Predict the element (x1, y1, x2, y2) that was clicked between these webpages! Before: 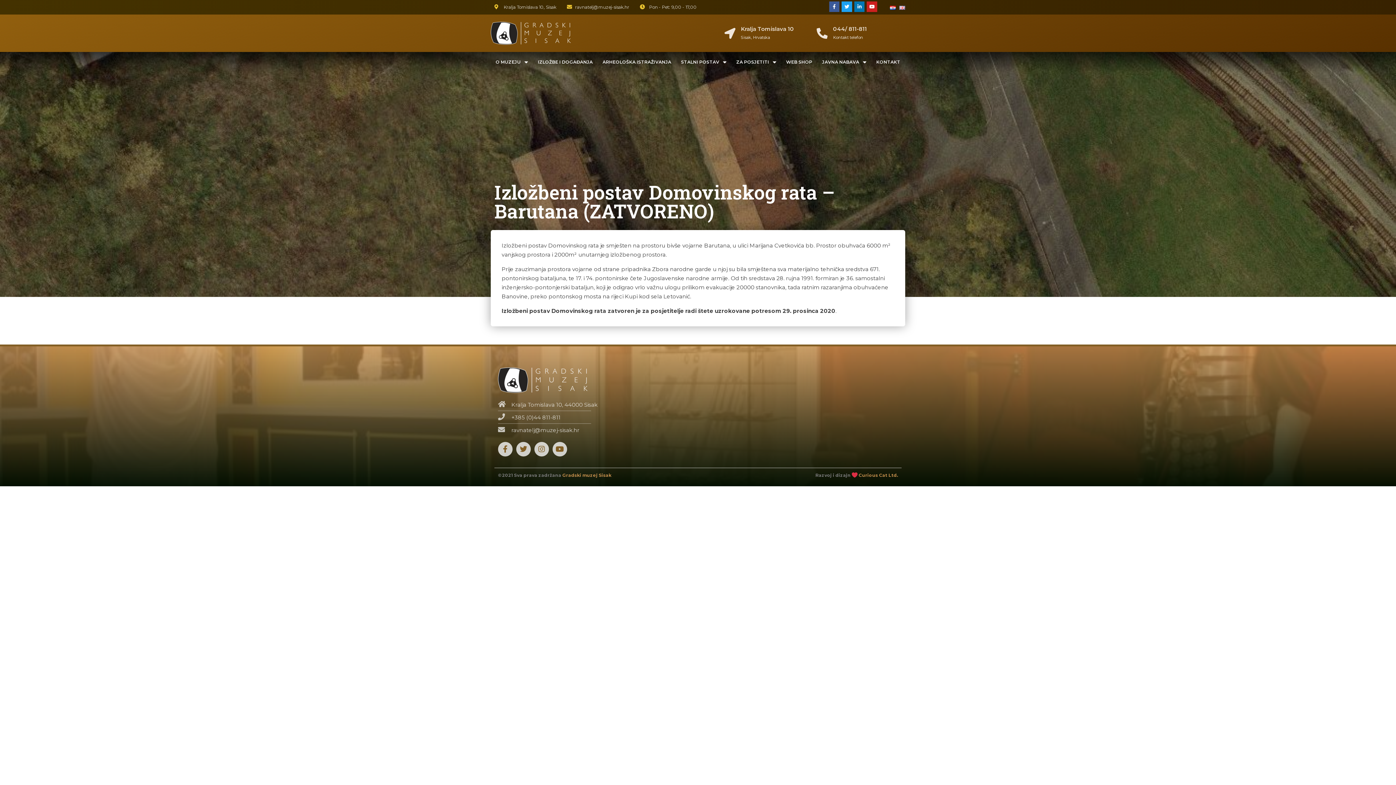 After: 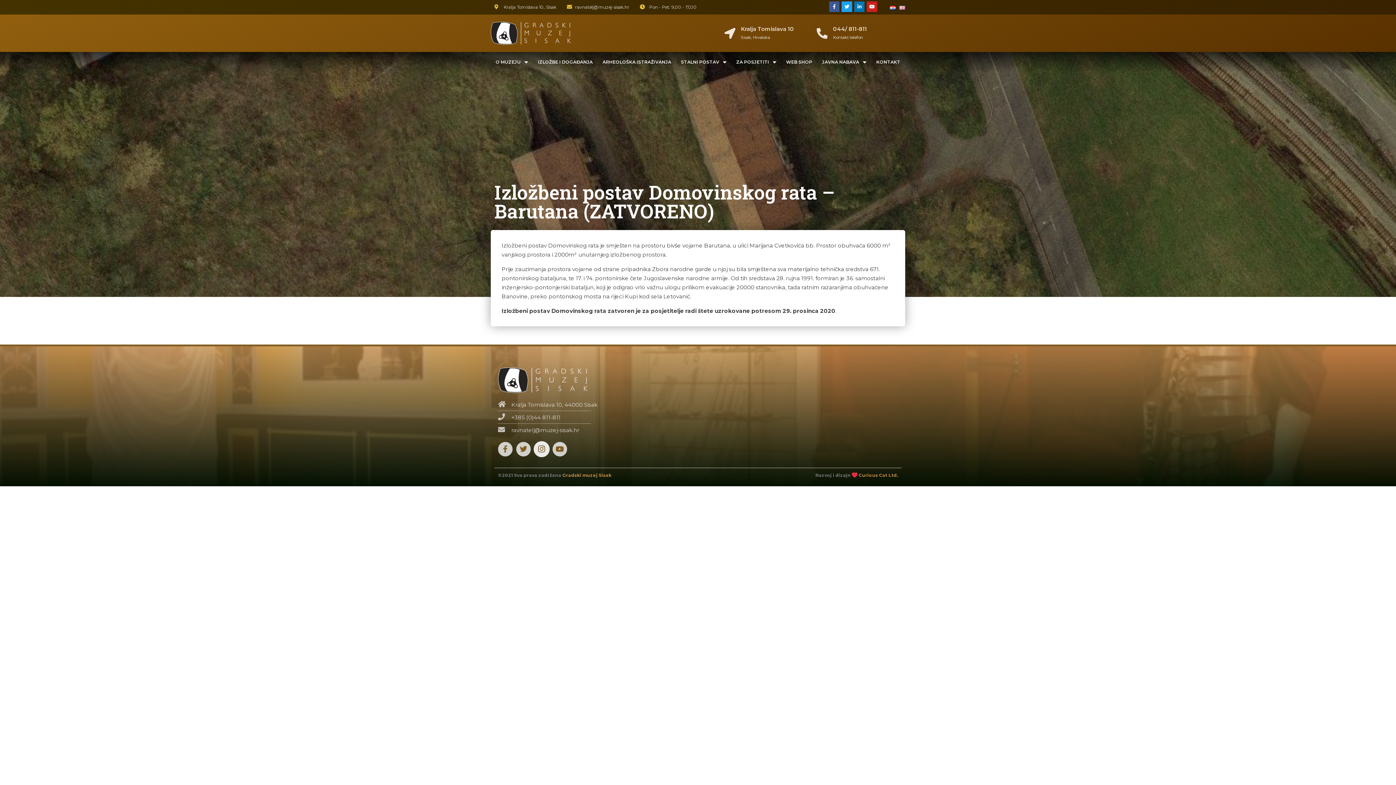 Action: bbox: (534, 442, 549, 456) label: Instagram